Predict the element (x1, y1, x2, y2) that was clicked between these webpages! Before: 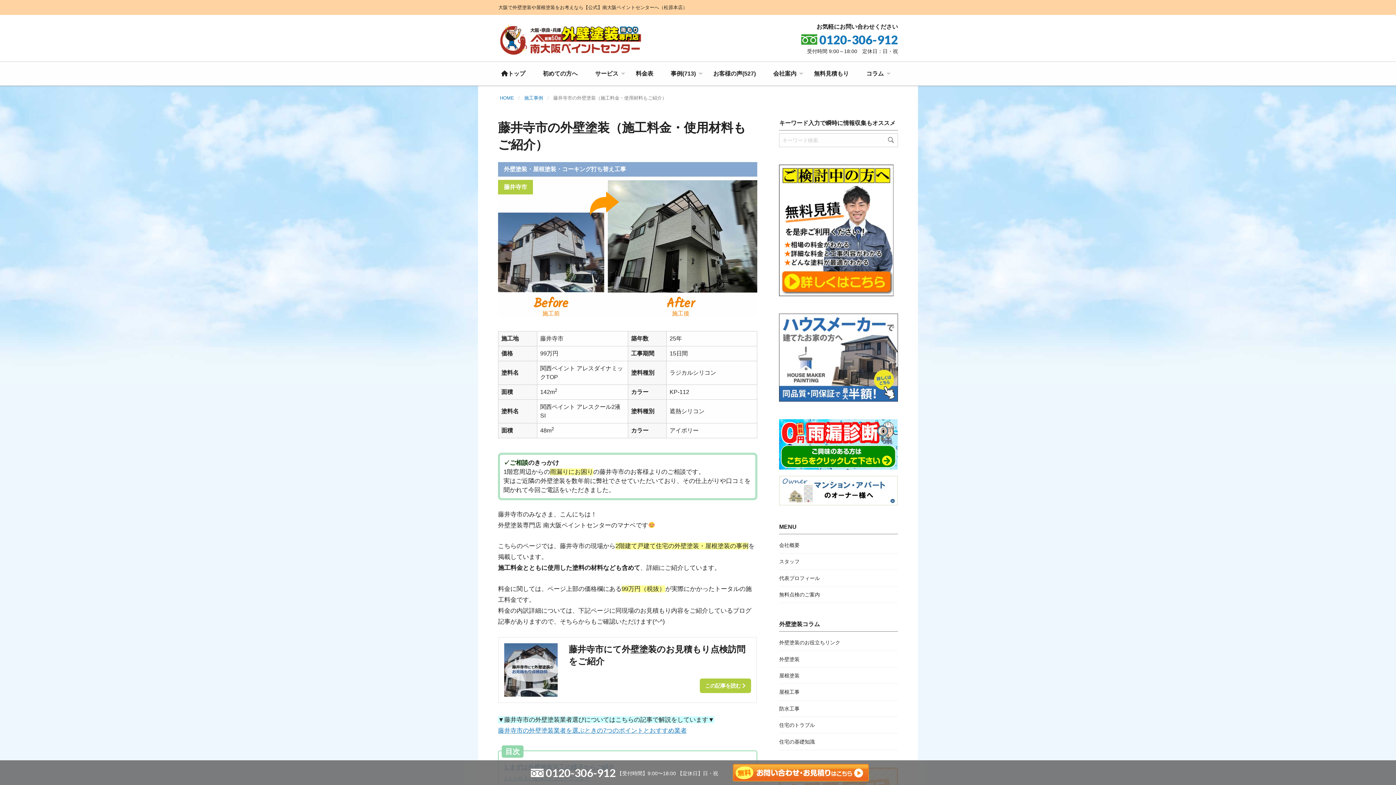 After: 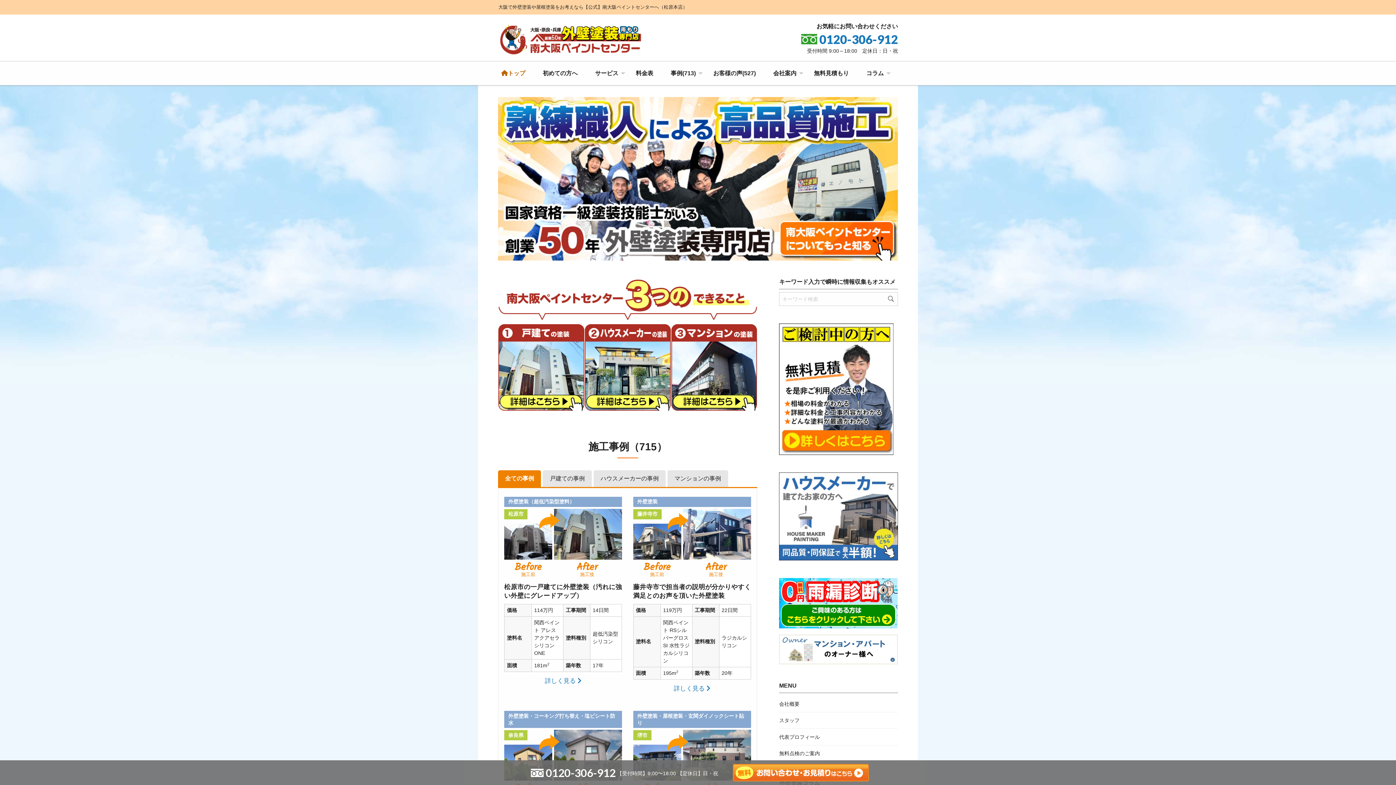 Action: bbox: (498, 4, 687, 10) label: 大阪で外壁塗装や屋根塗装をお考えなら【公式】南大阪ペイントセンターへ（松原本店）